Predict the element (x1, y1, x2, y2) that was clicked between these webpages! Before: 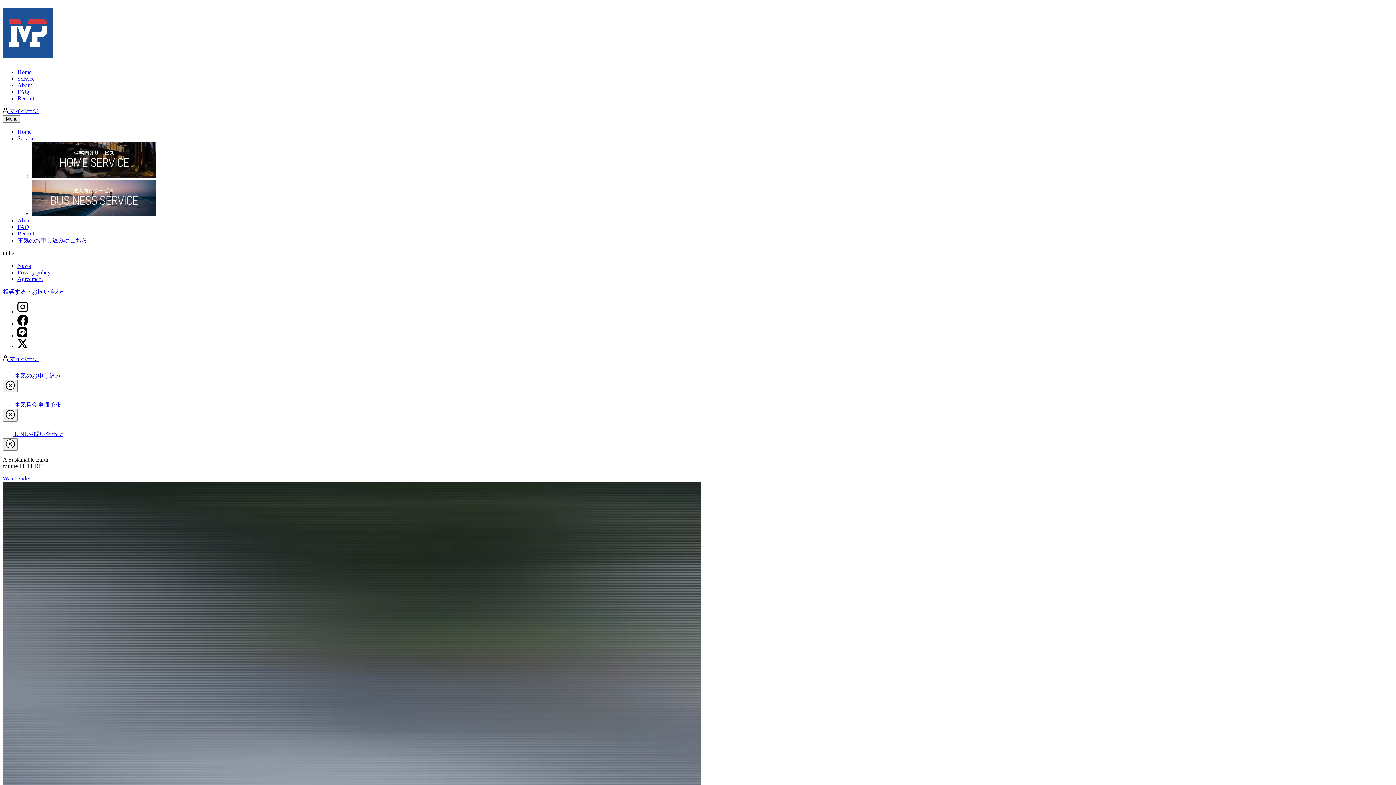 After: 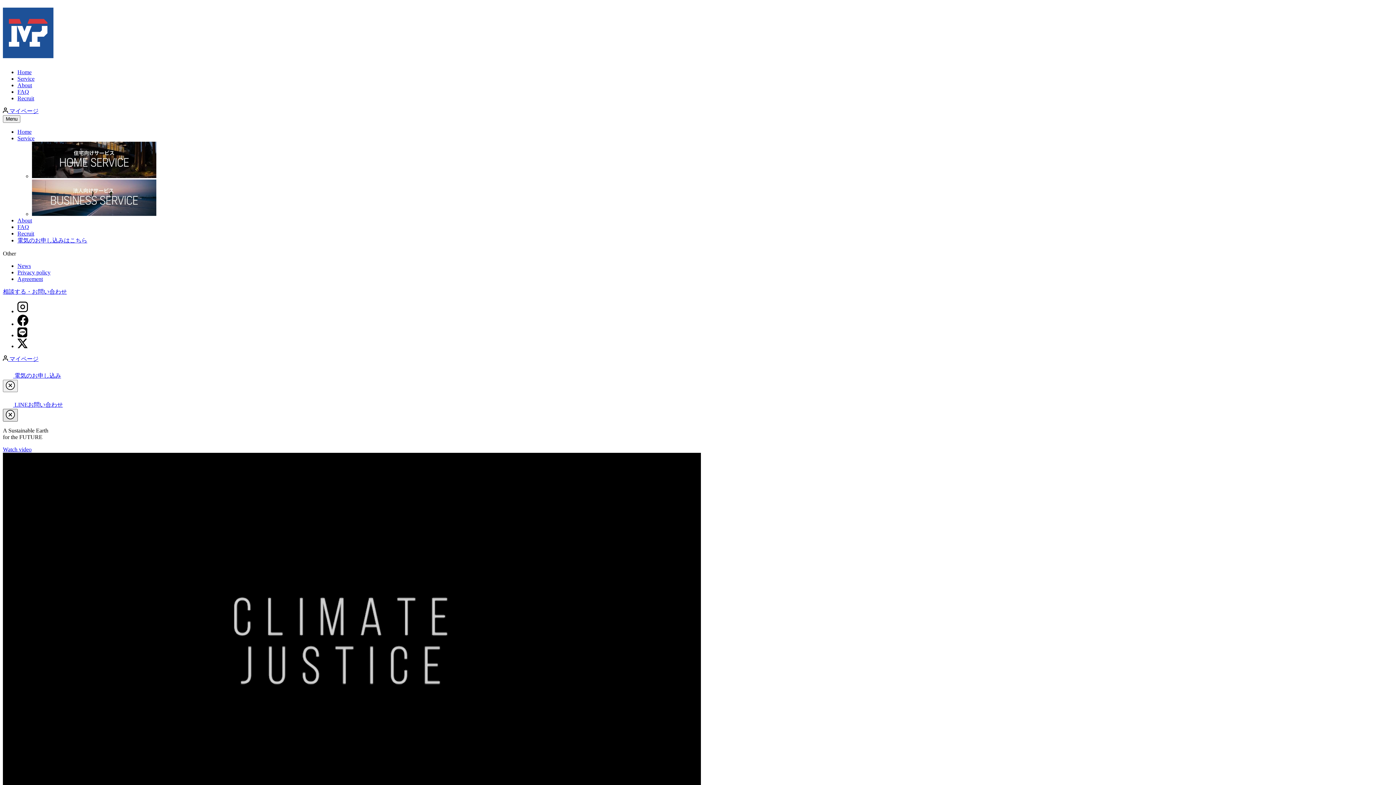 Action: bbox: (2, 409, 17, 421)